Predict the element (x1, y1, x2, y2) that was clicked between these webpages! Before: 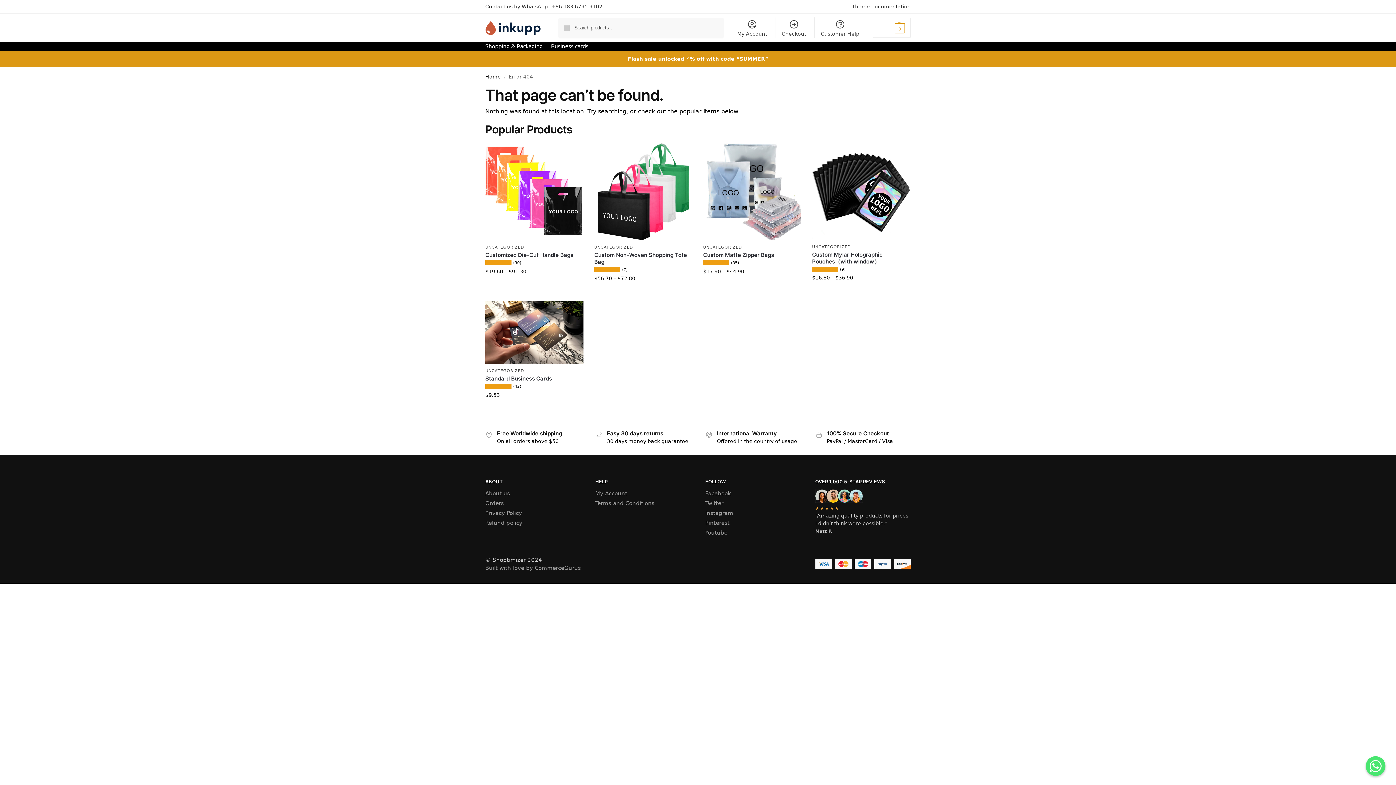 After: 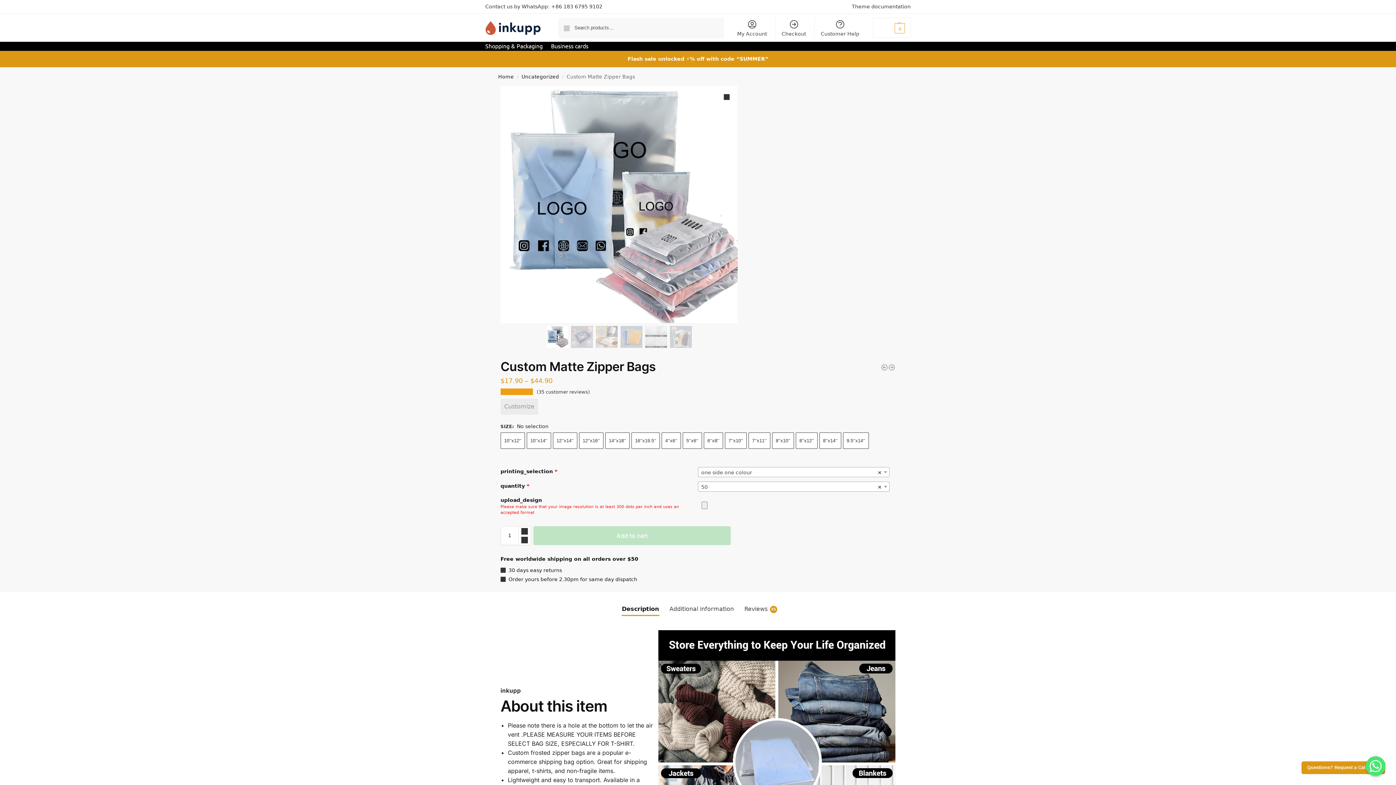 Action: bbox: (703, 142, 801, 240)